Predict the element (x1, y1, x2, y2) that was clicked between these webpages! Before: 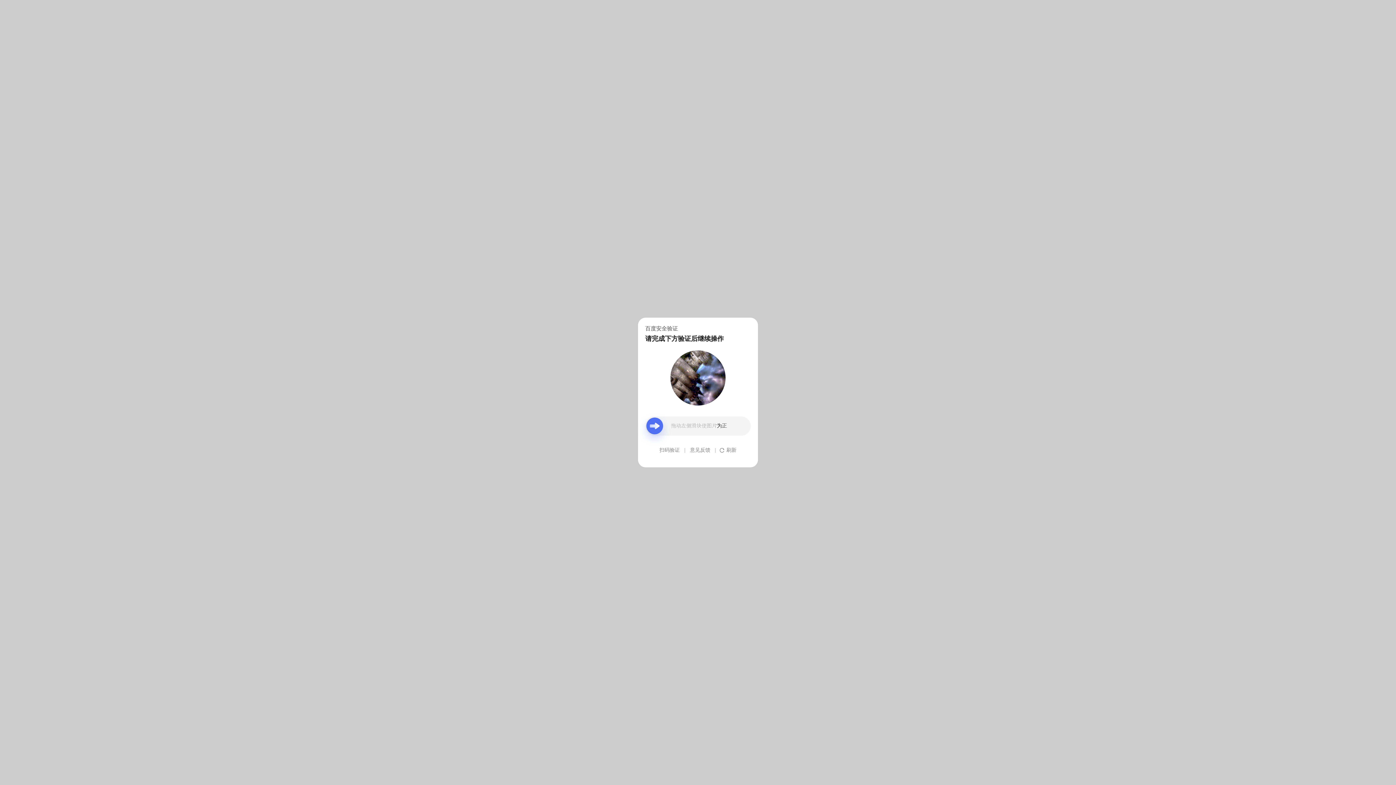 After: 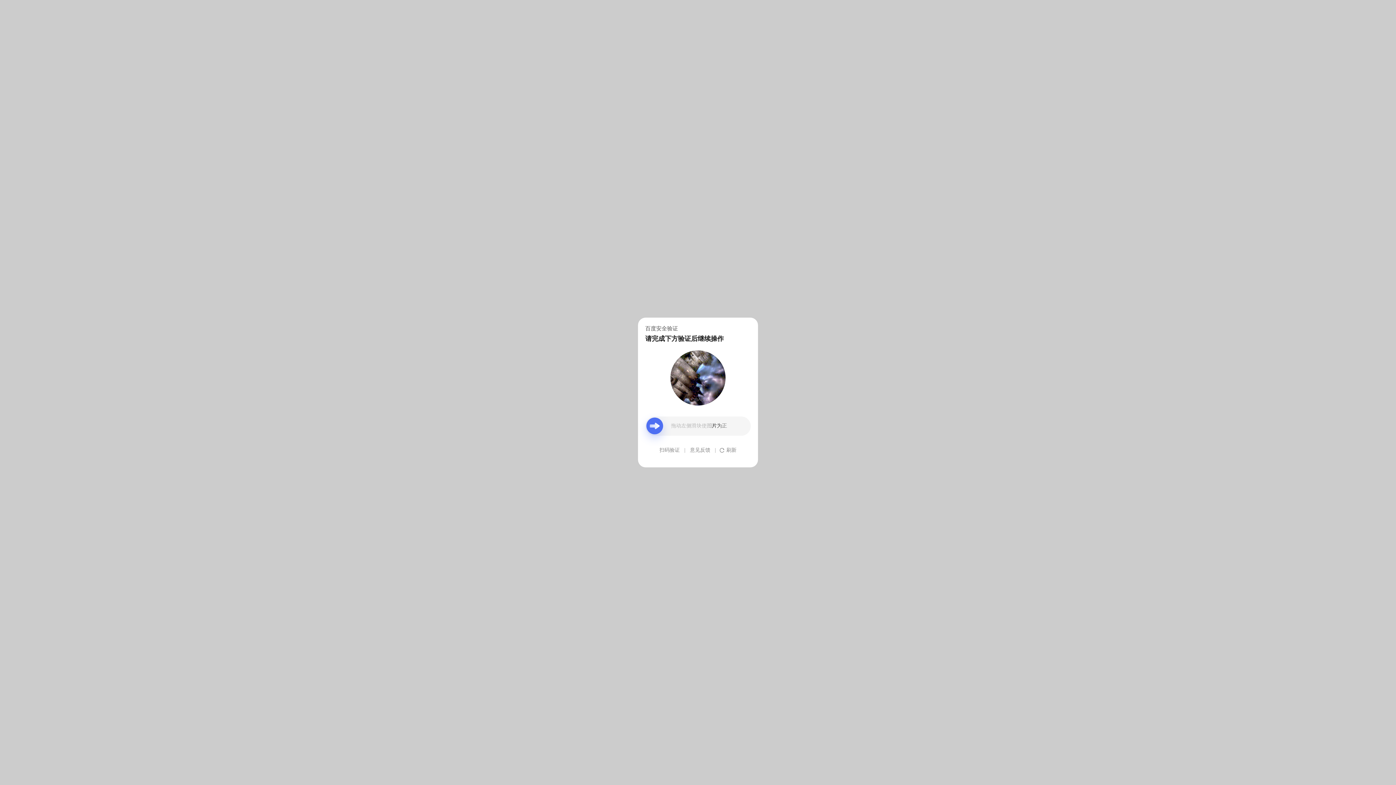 Action: label: 意见反馈 bbox: (690, 439, 710, 461)